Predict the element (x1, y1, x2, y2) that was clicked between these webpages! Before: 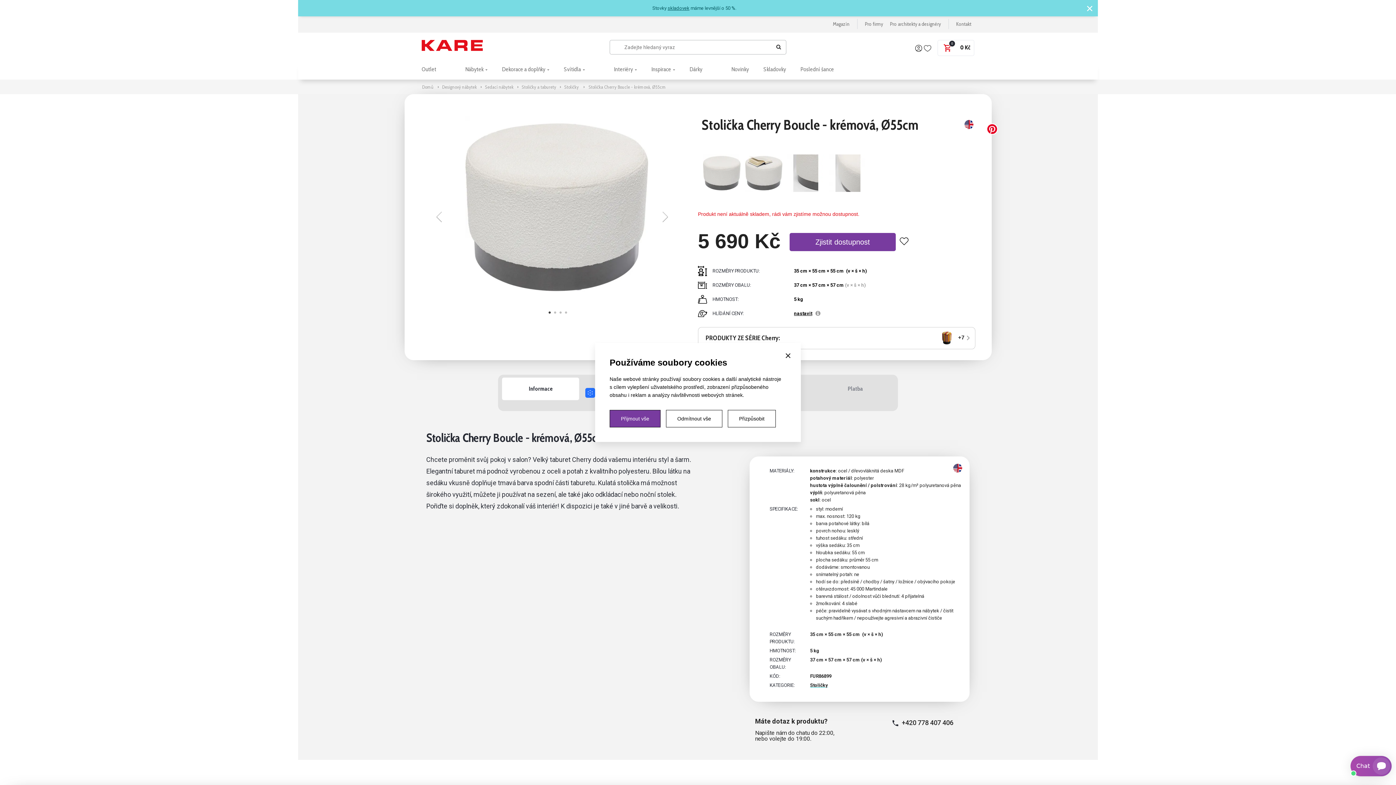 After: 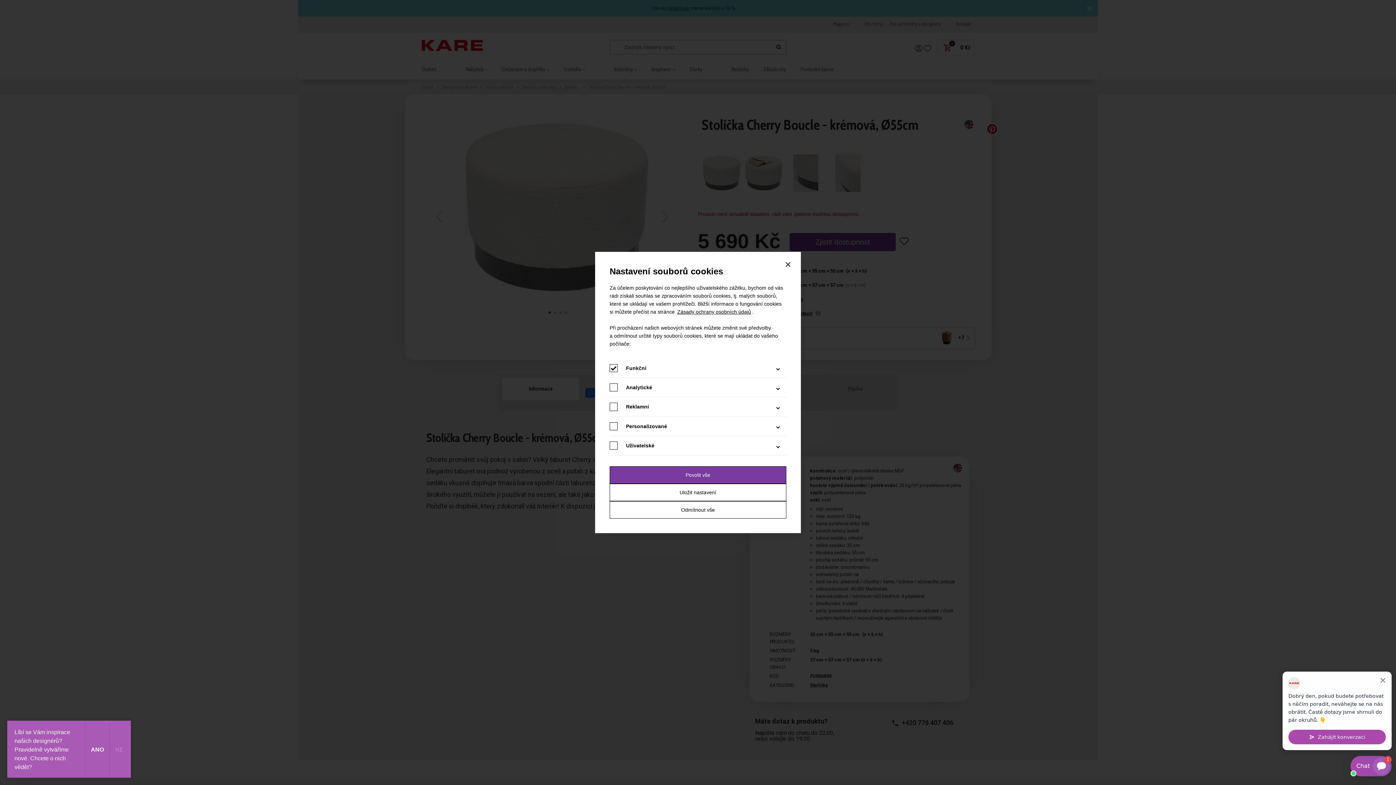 Action: label: Přizpůsobit bbox: (728, 410, 776, 427)